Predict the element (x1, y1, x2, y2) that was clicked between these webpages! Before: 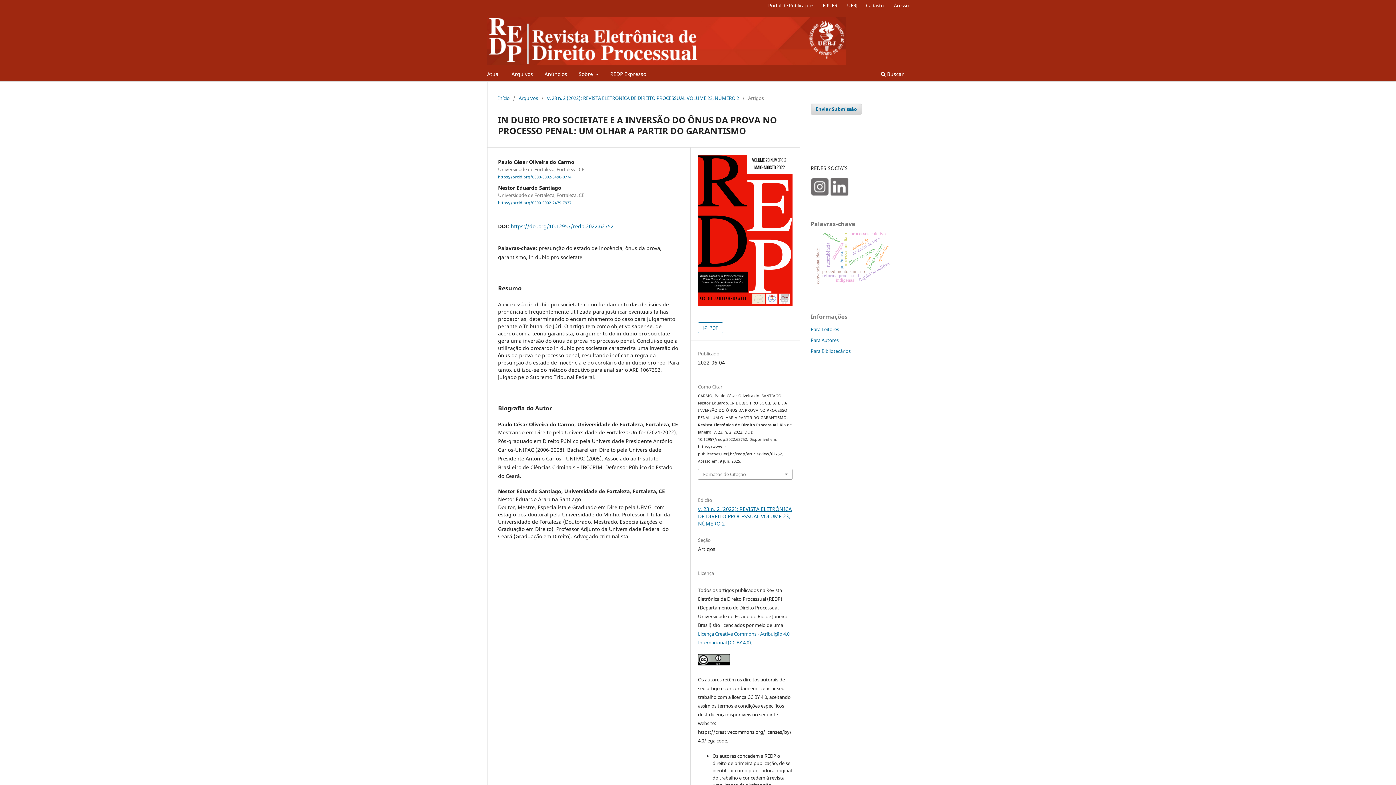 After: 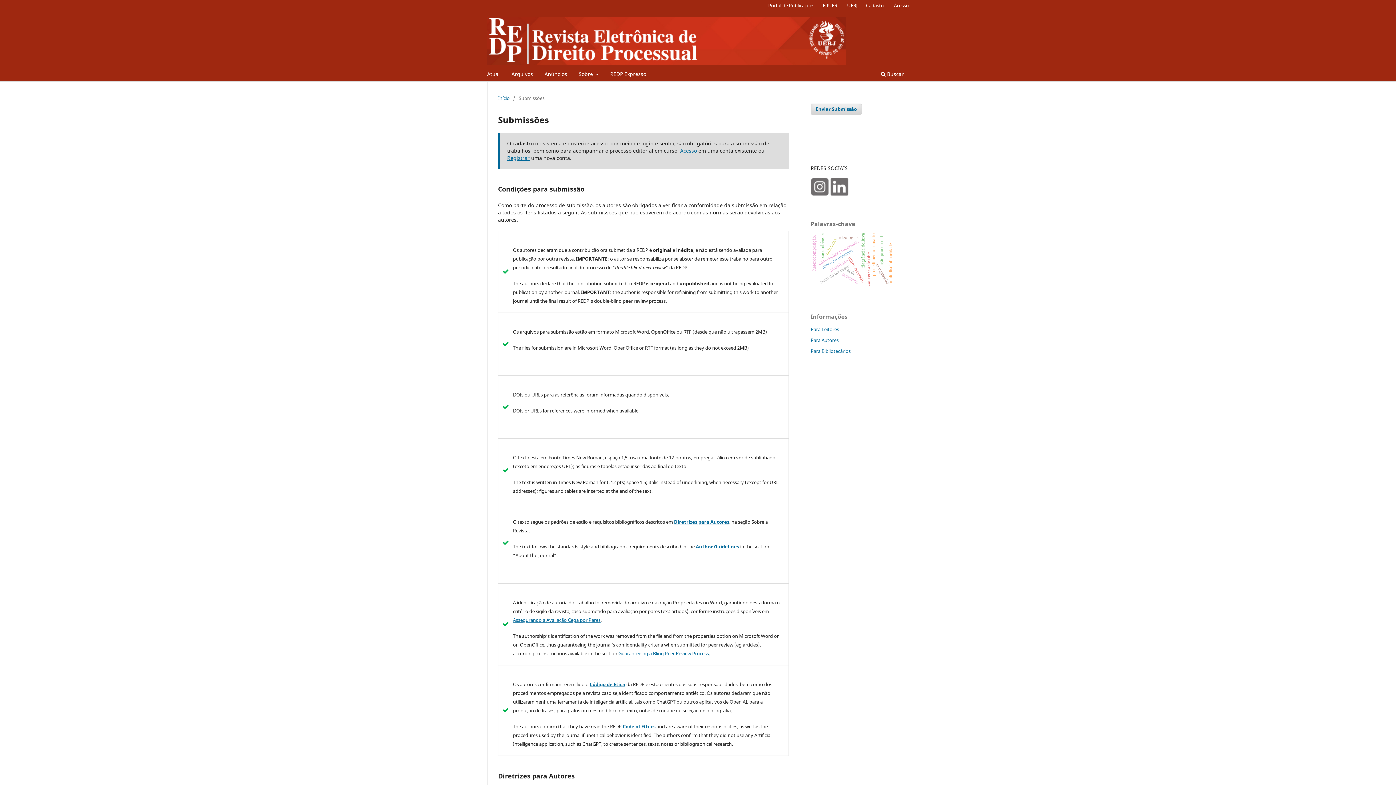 Action: label: Enviar Submissão bbox: (810, 103, 862, 114)